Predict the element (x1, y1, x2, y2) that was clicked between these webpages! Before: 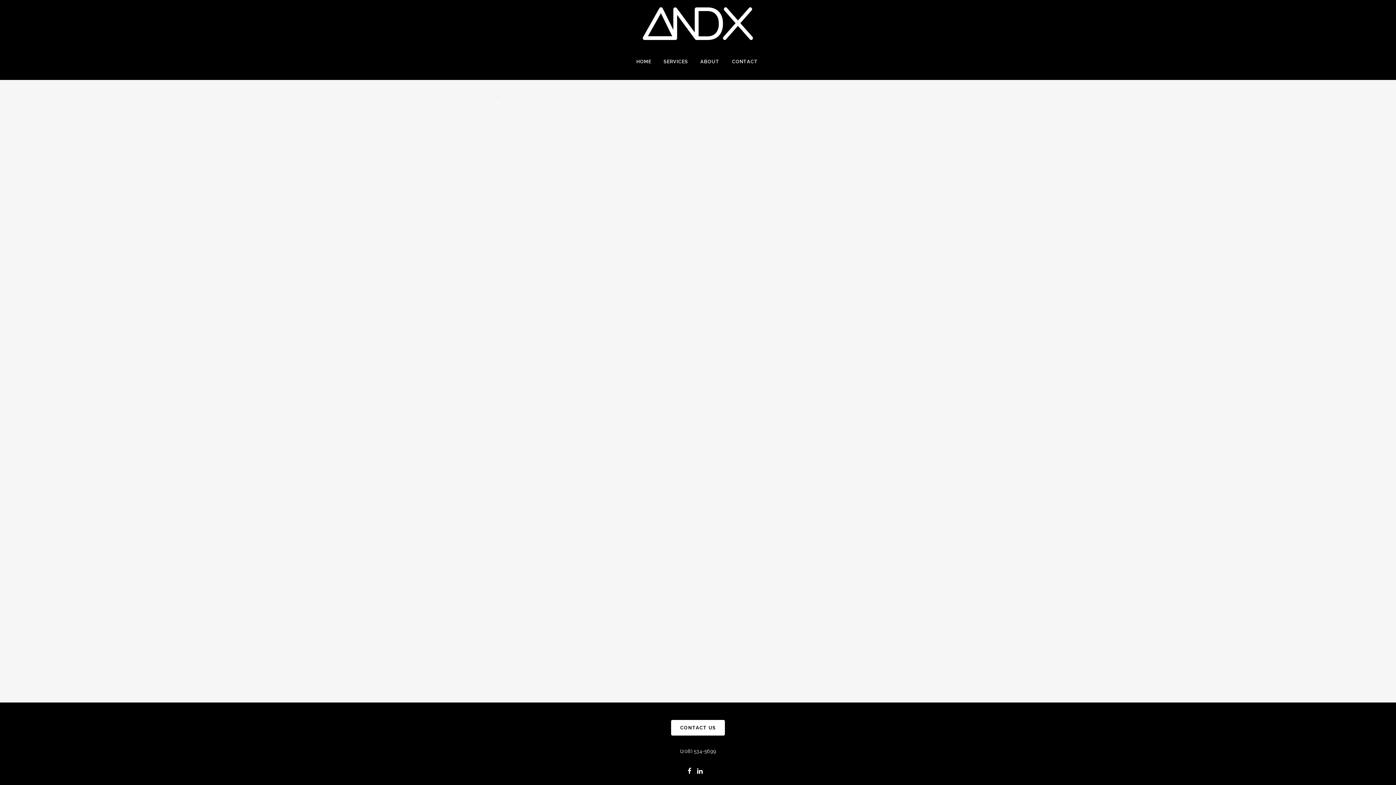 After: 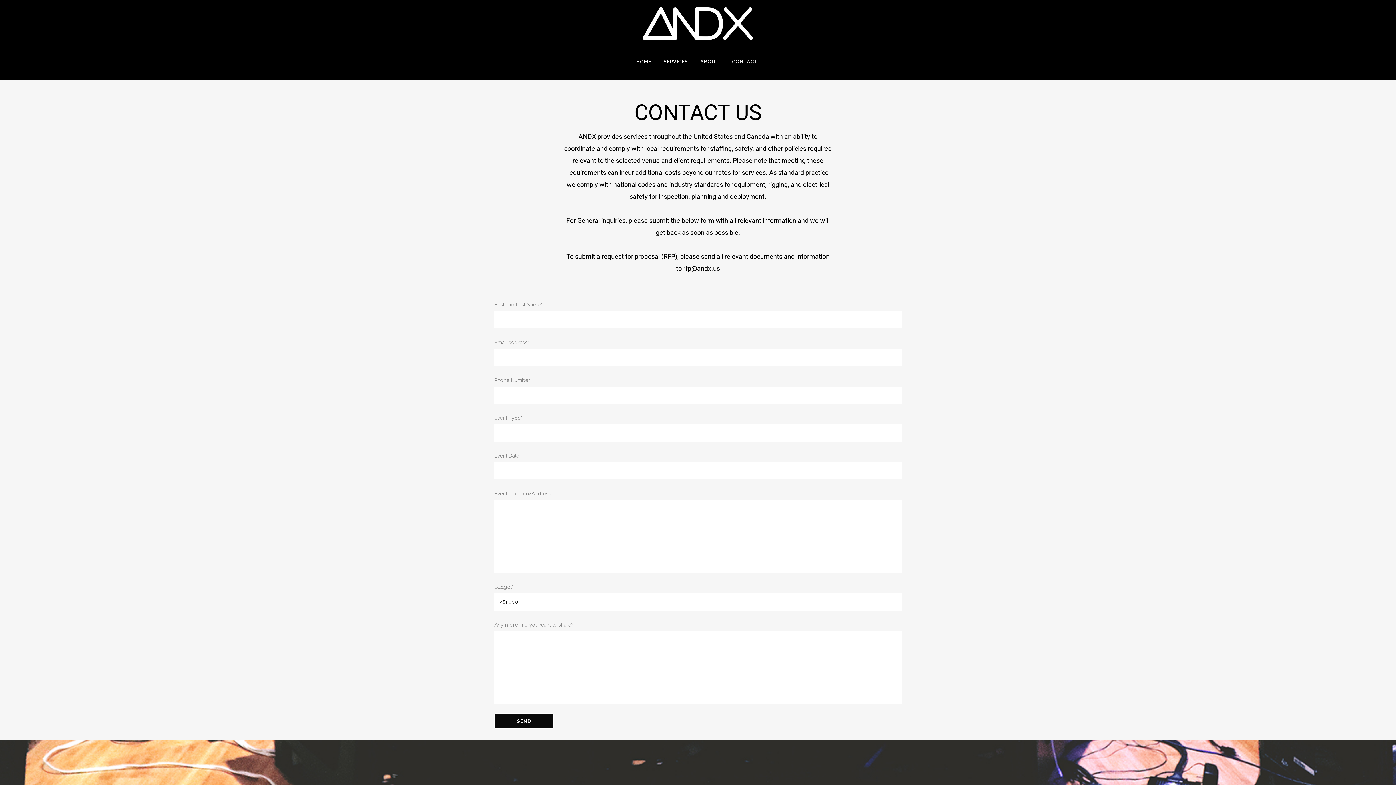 Action: label: CONTACT bbox: (726, 43, 764, 80)